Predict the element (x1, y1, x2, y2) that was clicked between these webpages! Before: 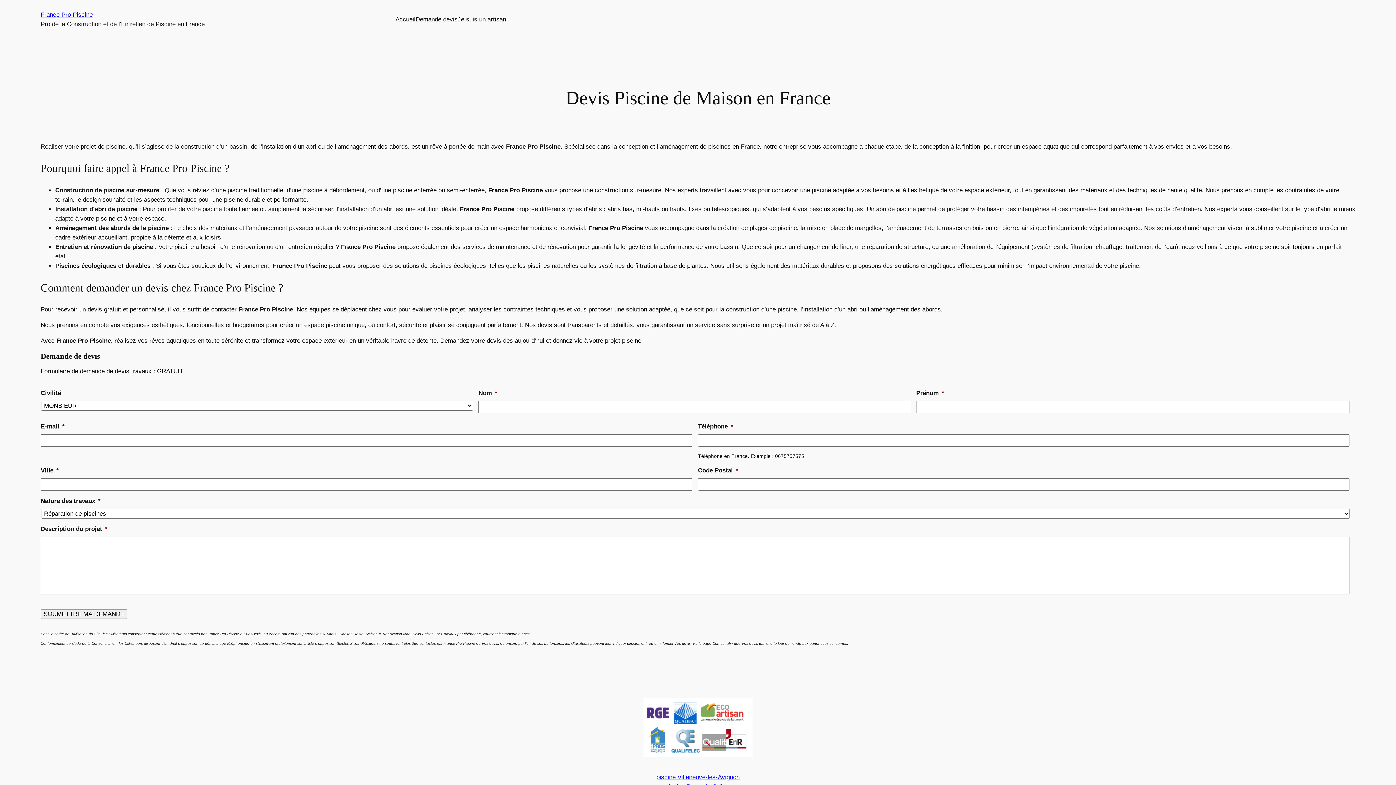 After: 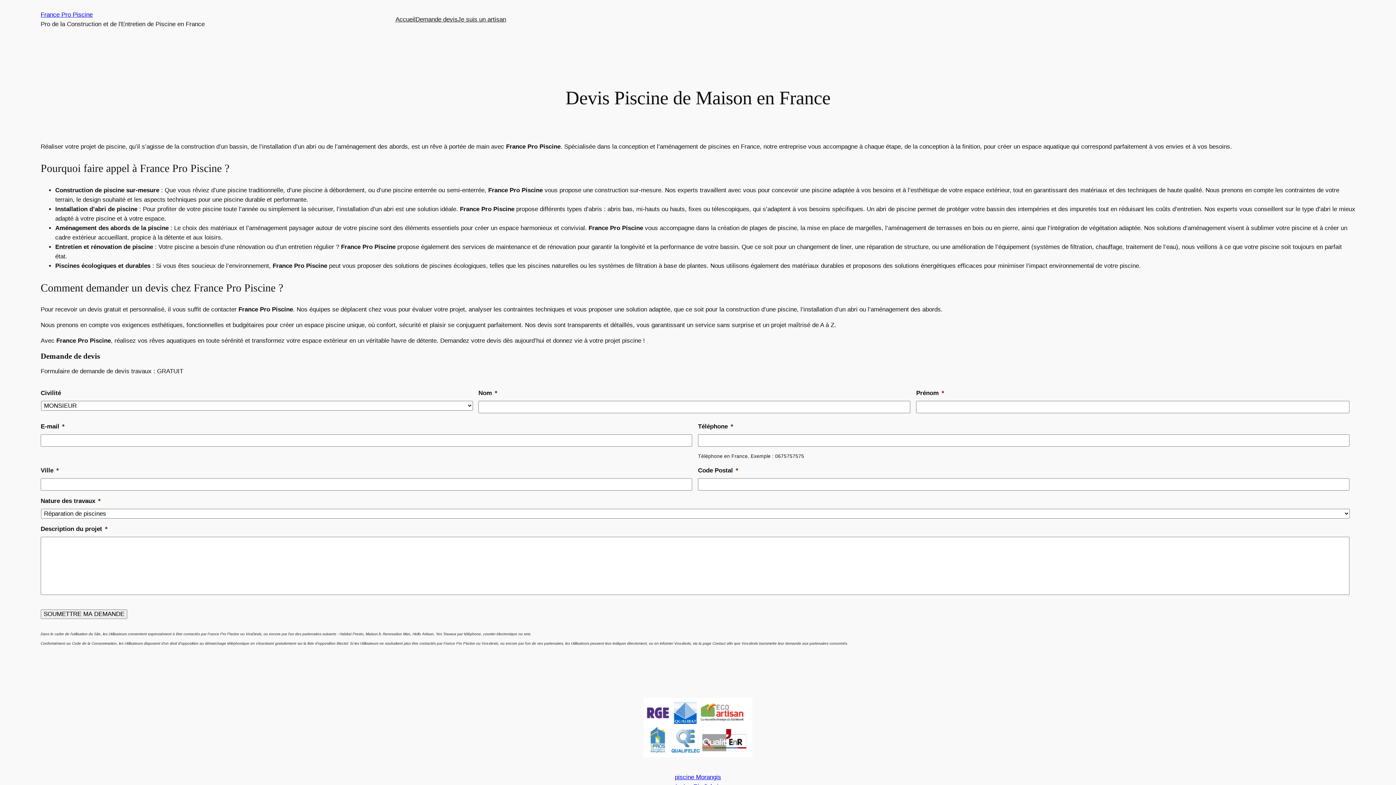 Action: bbox: (40, 11, 92, 18) label: France Pro Piscine